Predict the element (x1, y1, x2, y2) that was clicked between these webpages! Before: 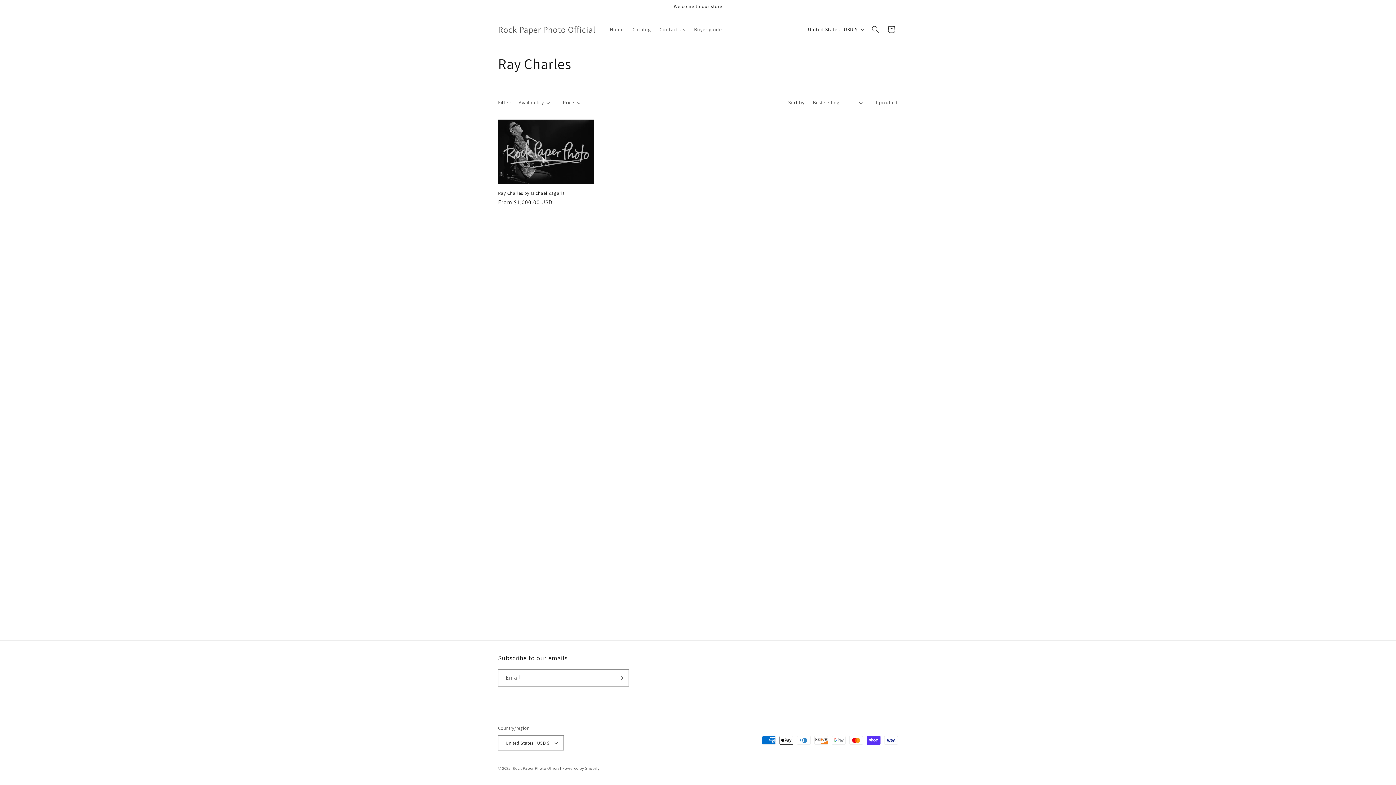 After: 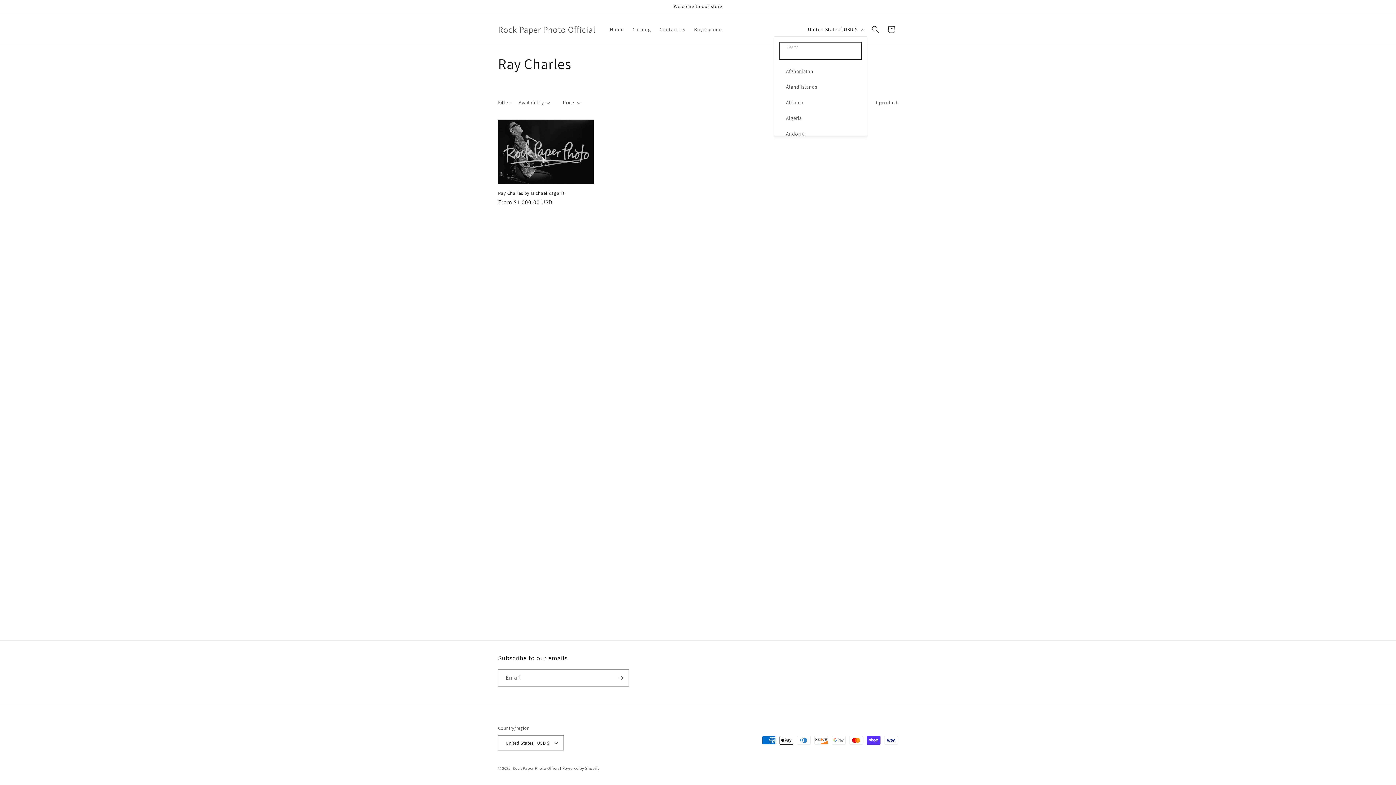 Action: label: United States | USD $ bbox: (803, 22, 867, 36)